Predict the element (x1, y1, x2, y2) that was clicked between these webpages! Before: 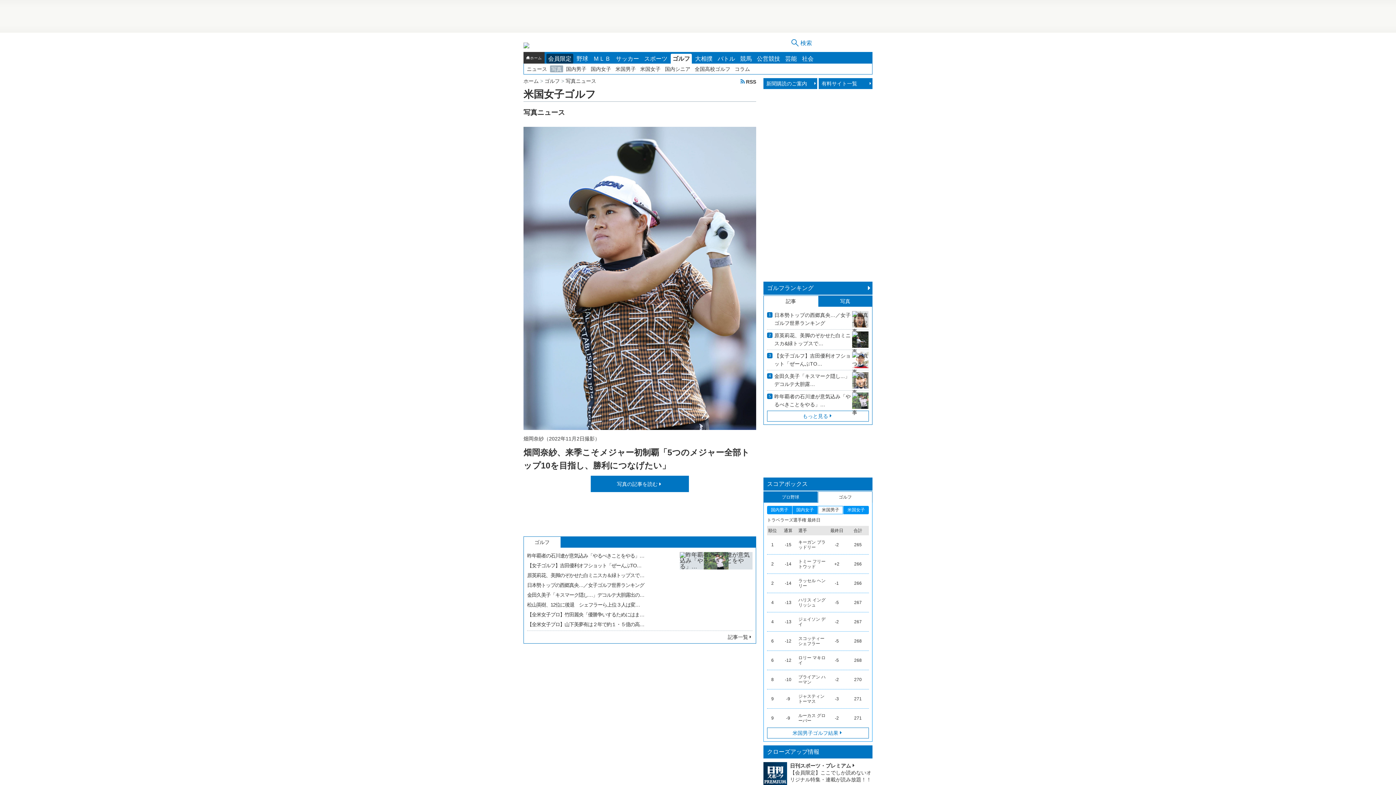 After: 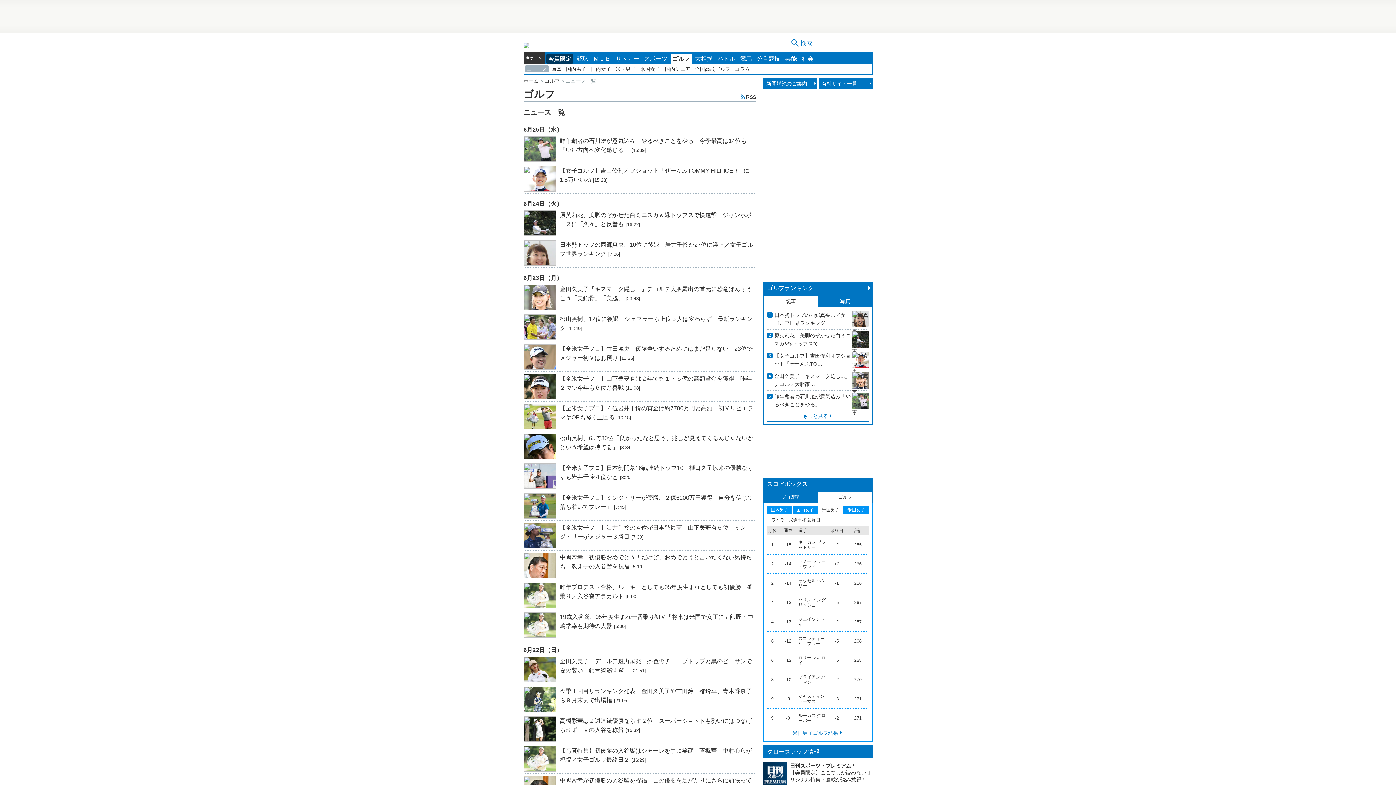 Action: label: 記事一覧 bbox: (728, 634, 752, 640)